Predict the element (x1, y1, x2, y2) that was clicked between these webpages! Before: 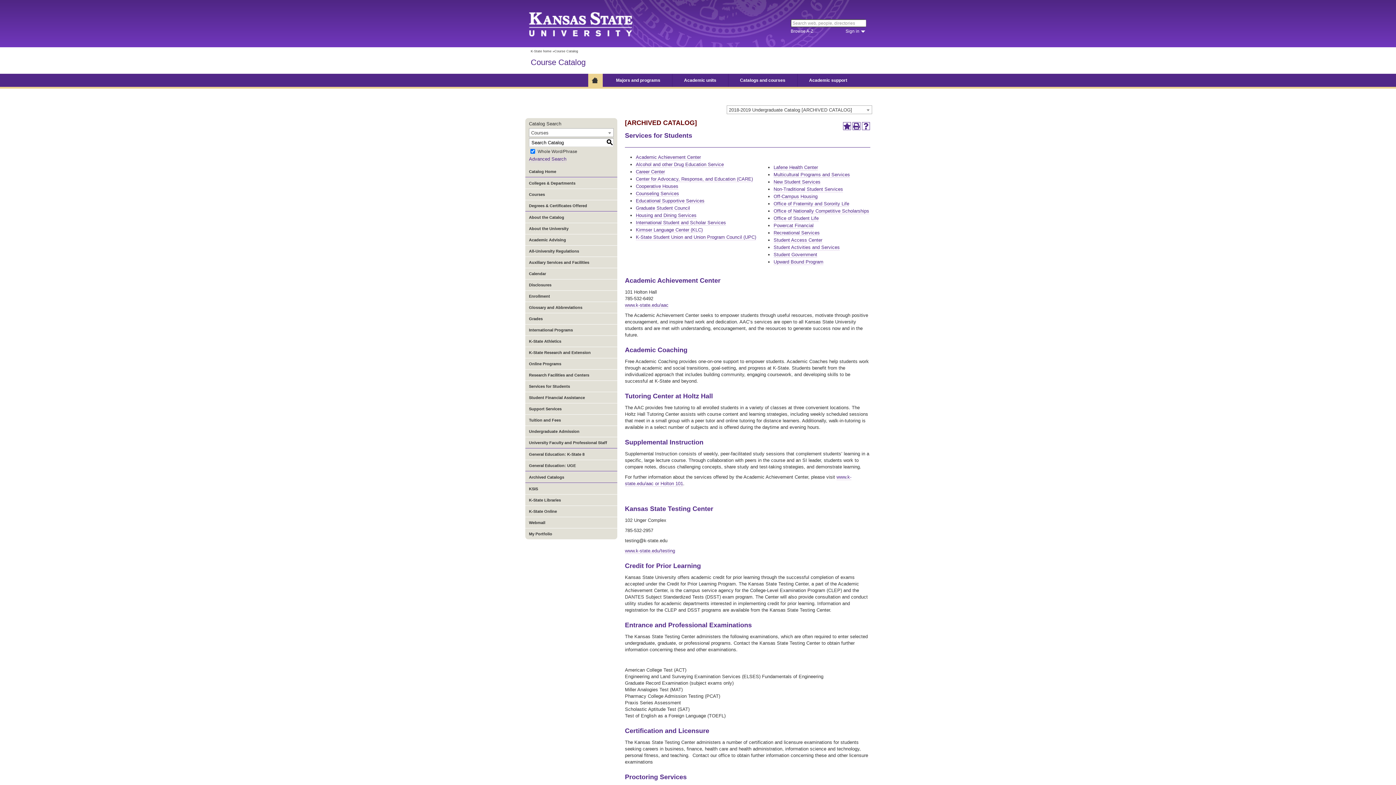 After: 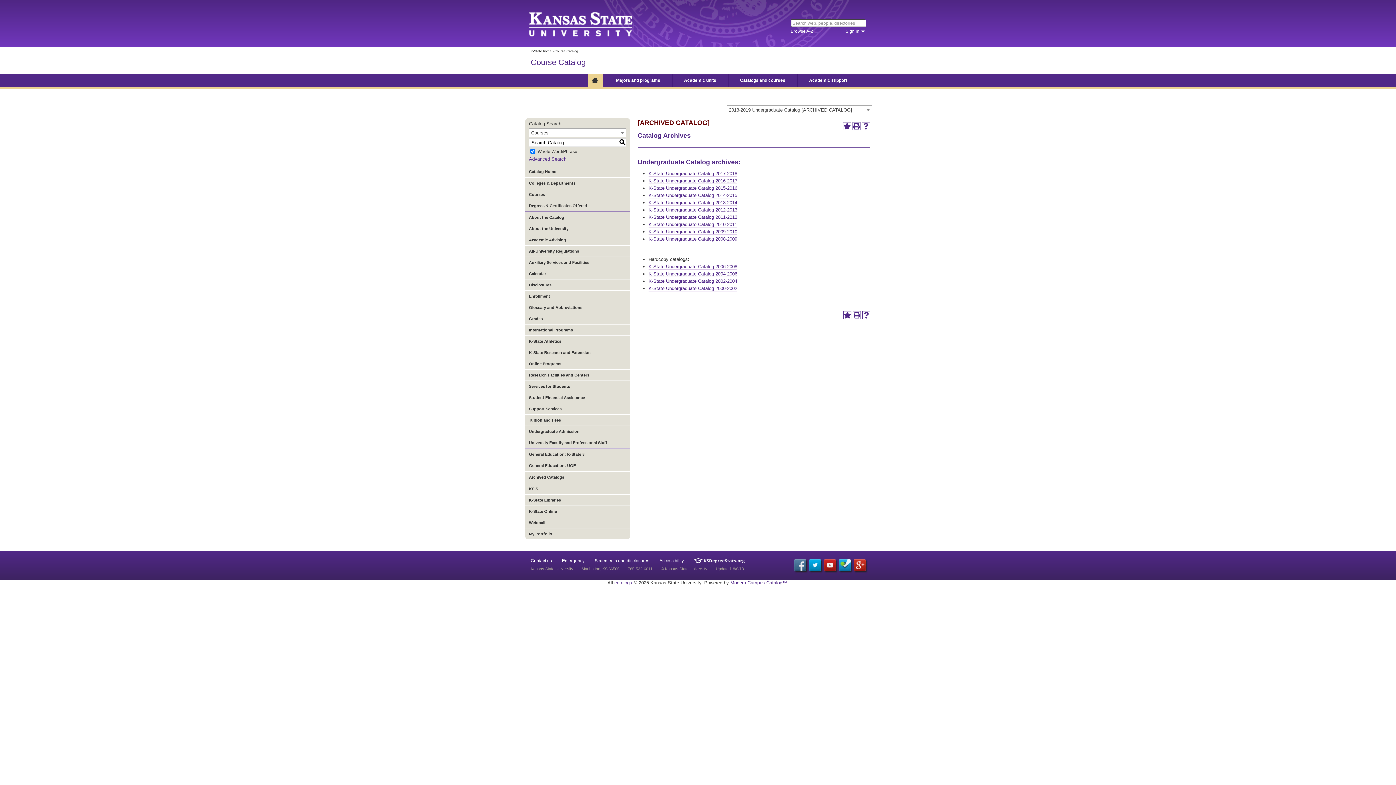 Action: label: Archived Catalogs bbox: (525, 471, 617, 482)